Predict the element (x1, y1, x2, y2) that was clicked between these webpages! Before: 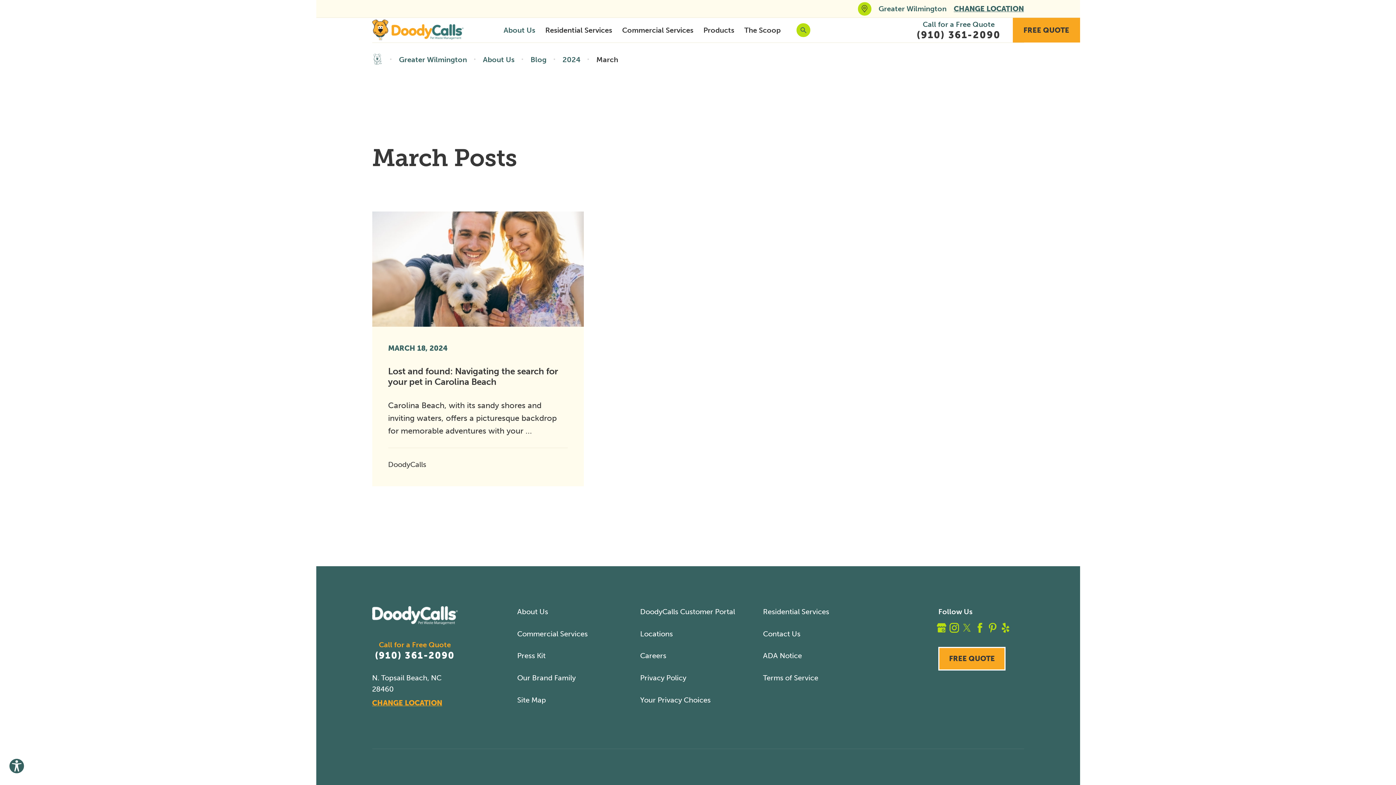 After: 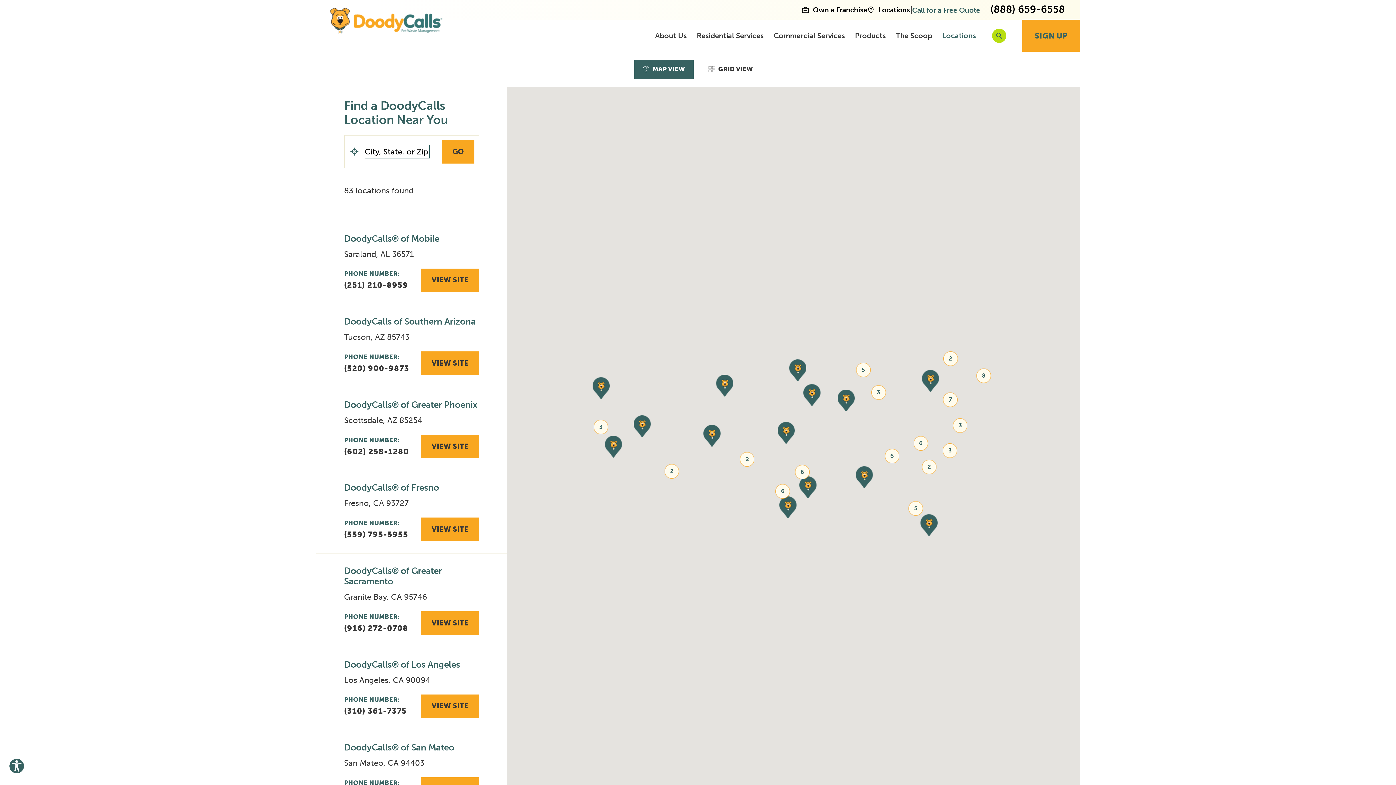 Action: label: Locations bbox: (636, 624, 676, 643)